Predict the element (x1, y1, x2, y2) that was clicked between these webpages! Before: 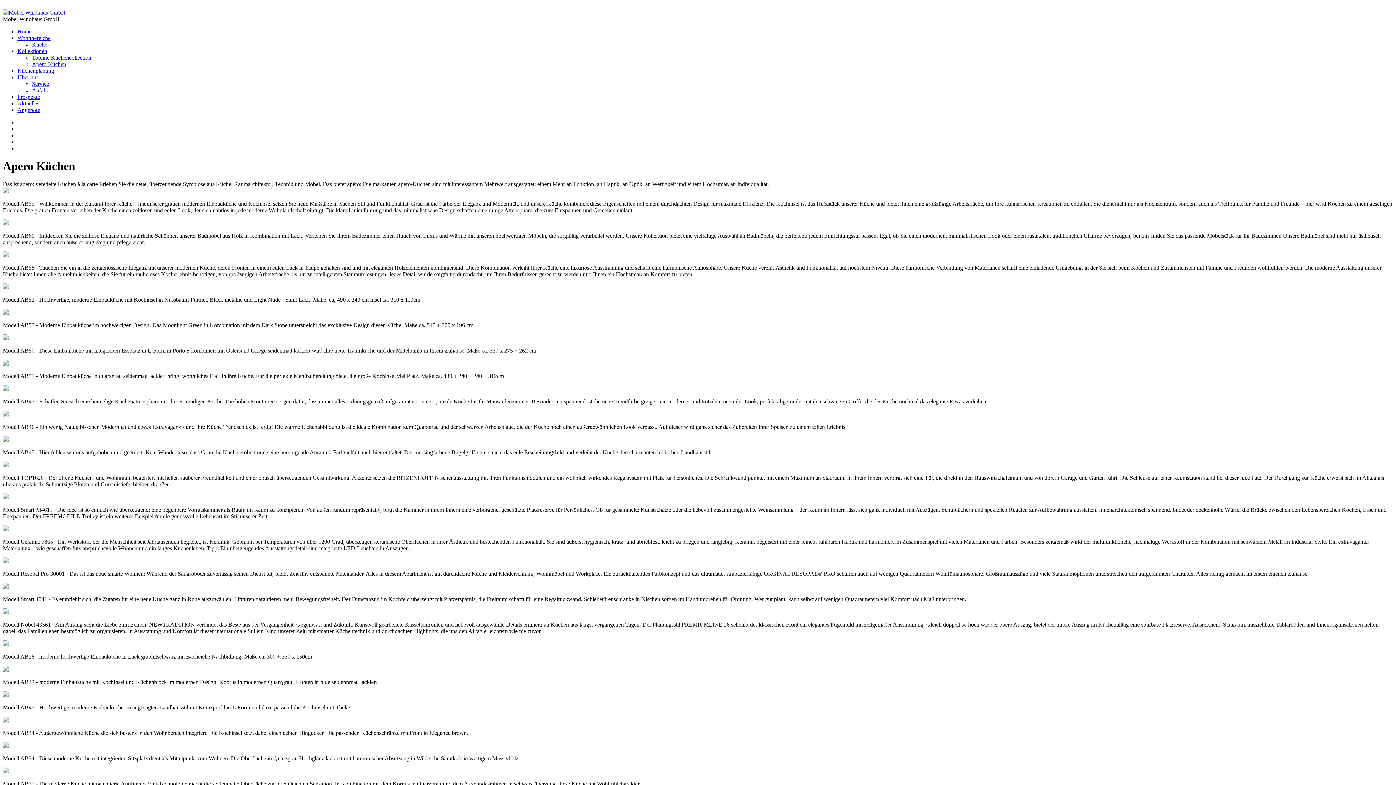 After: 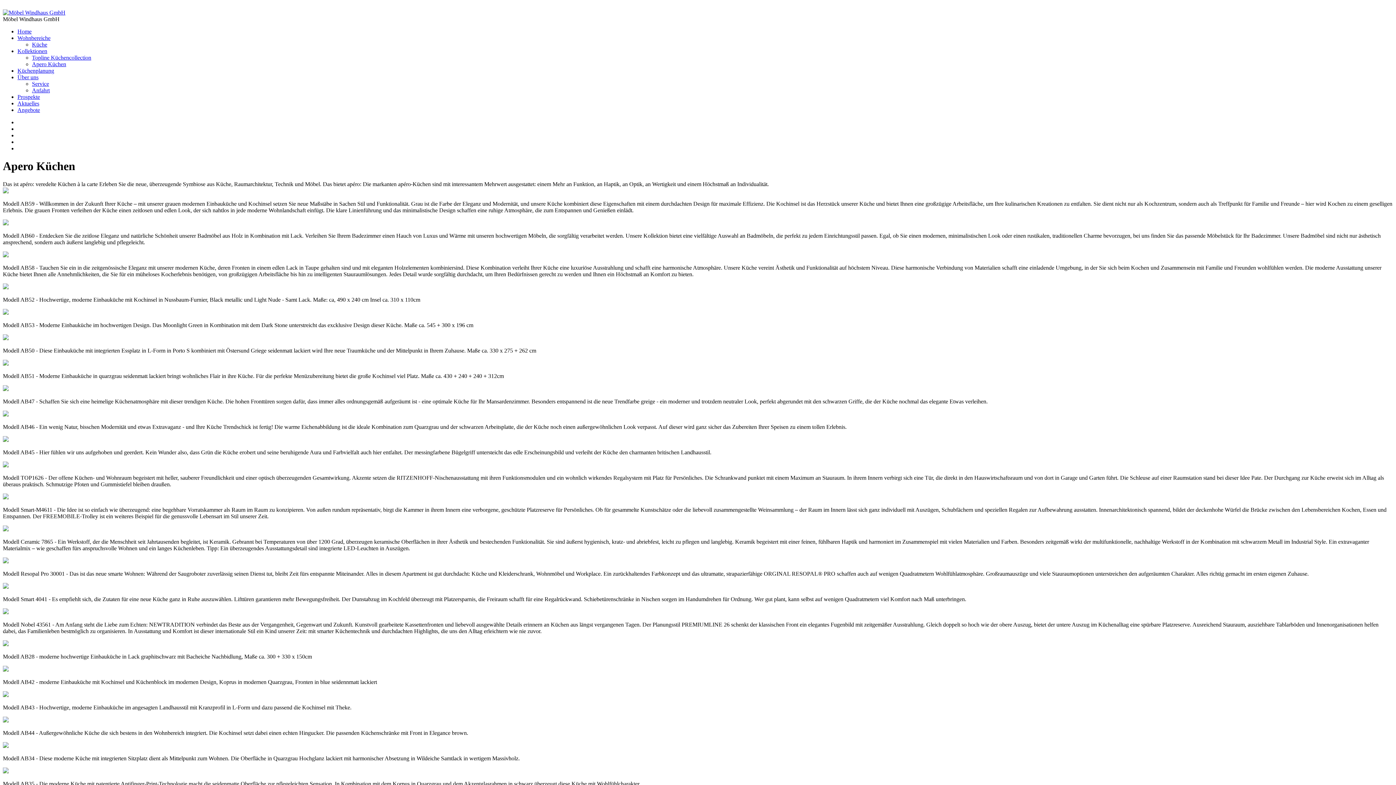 Action: bbox: (2, 768, 8, 774)